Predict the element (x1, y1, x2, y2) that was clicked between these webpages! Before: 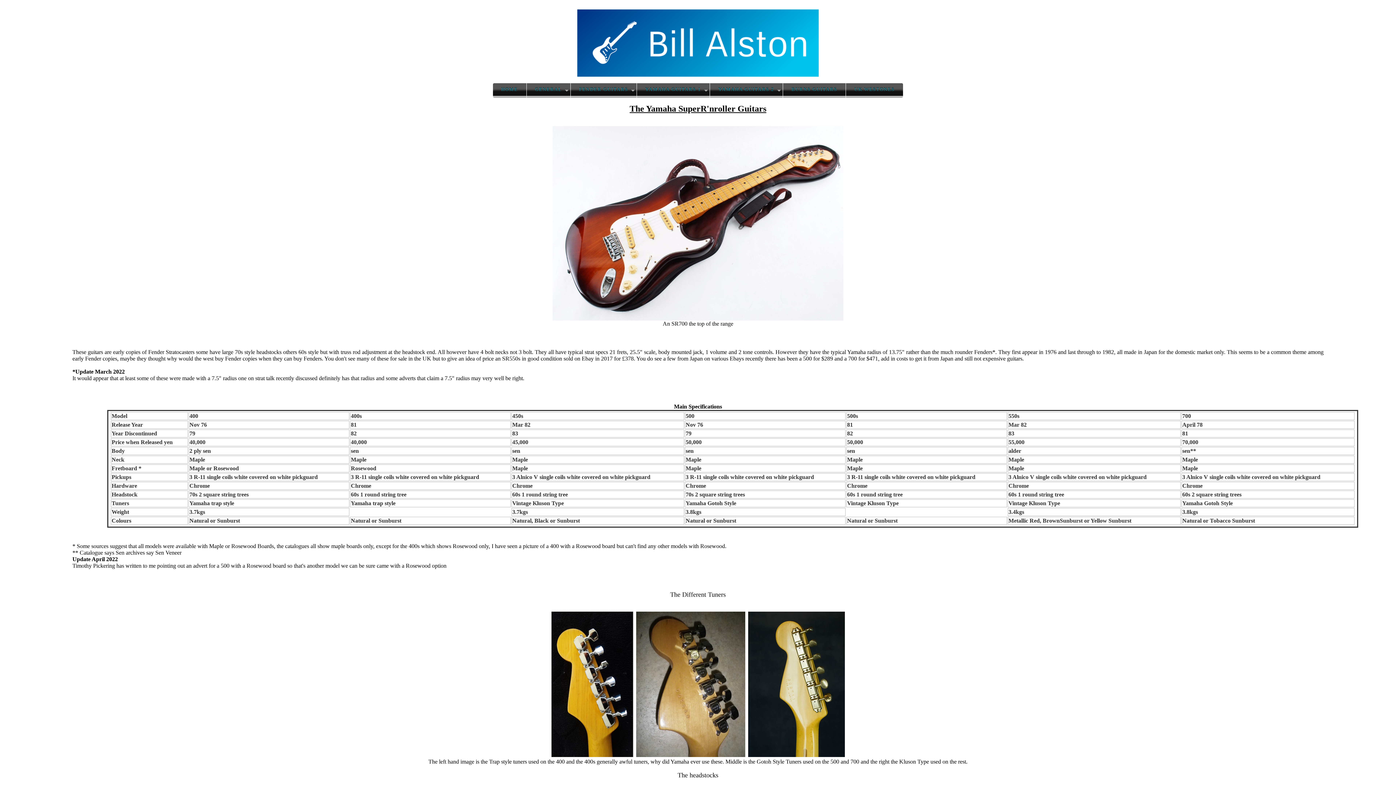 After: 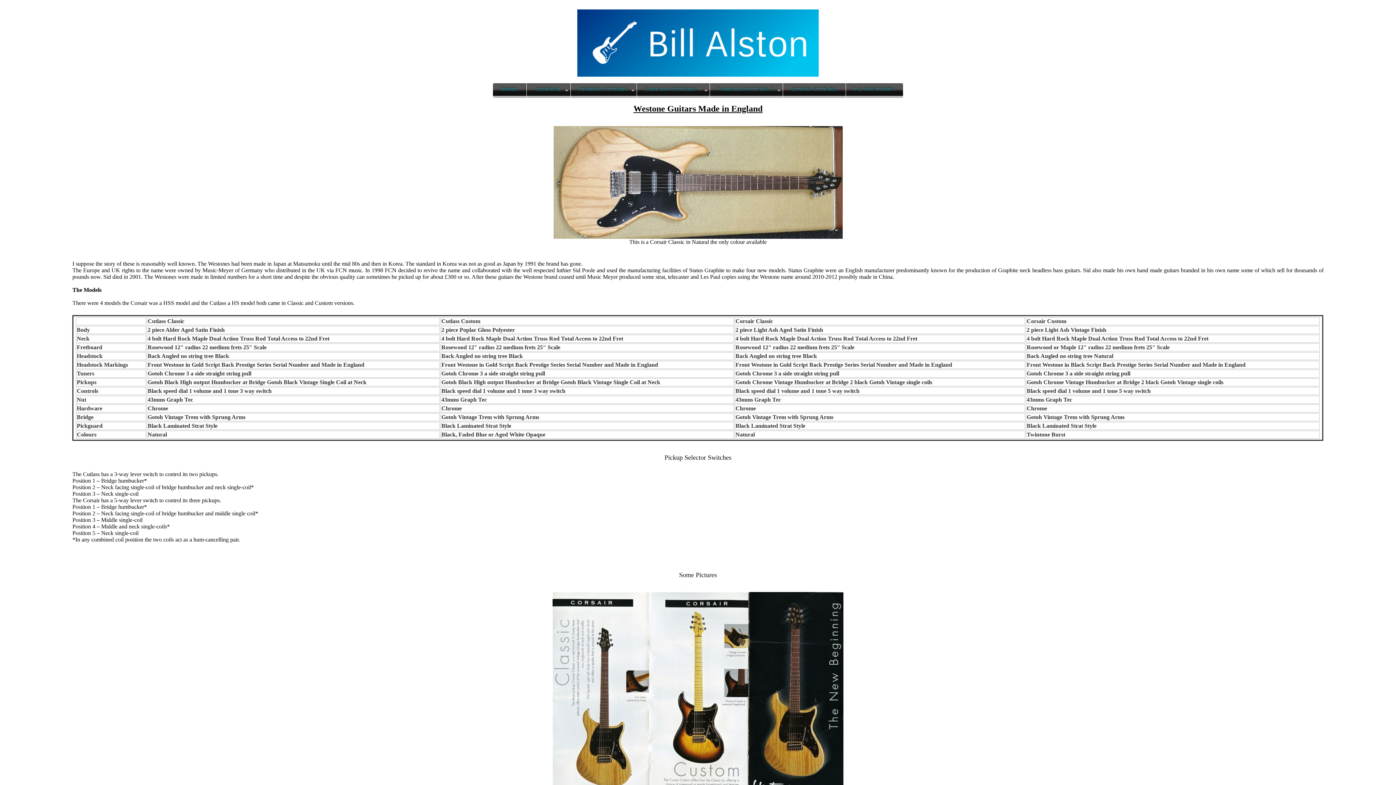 Action: bbox: (846, 83, 903, 96) label: UK WESTONES